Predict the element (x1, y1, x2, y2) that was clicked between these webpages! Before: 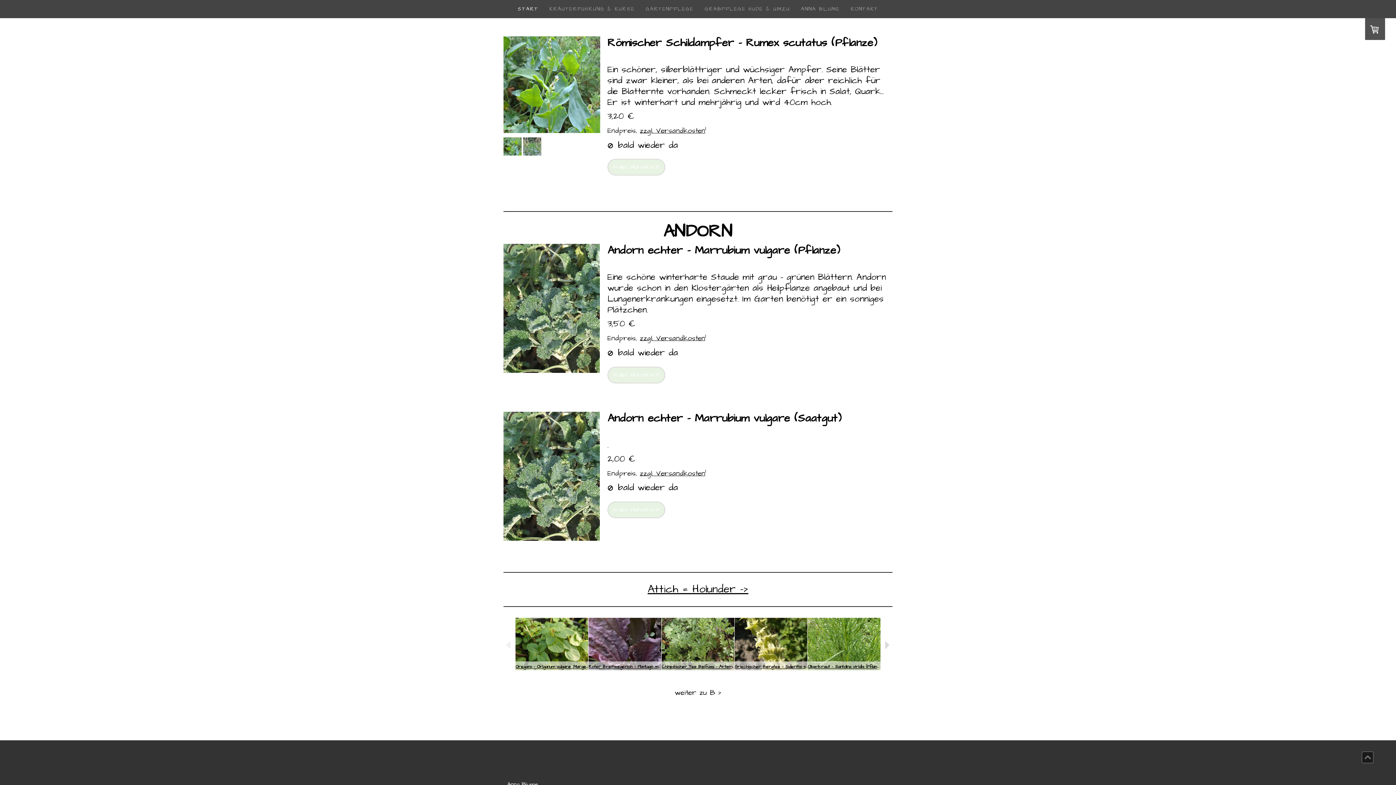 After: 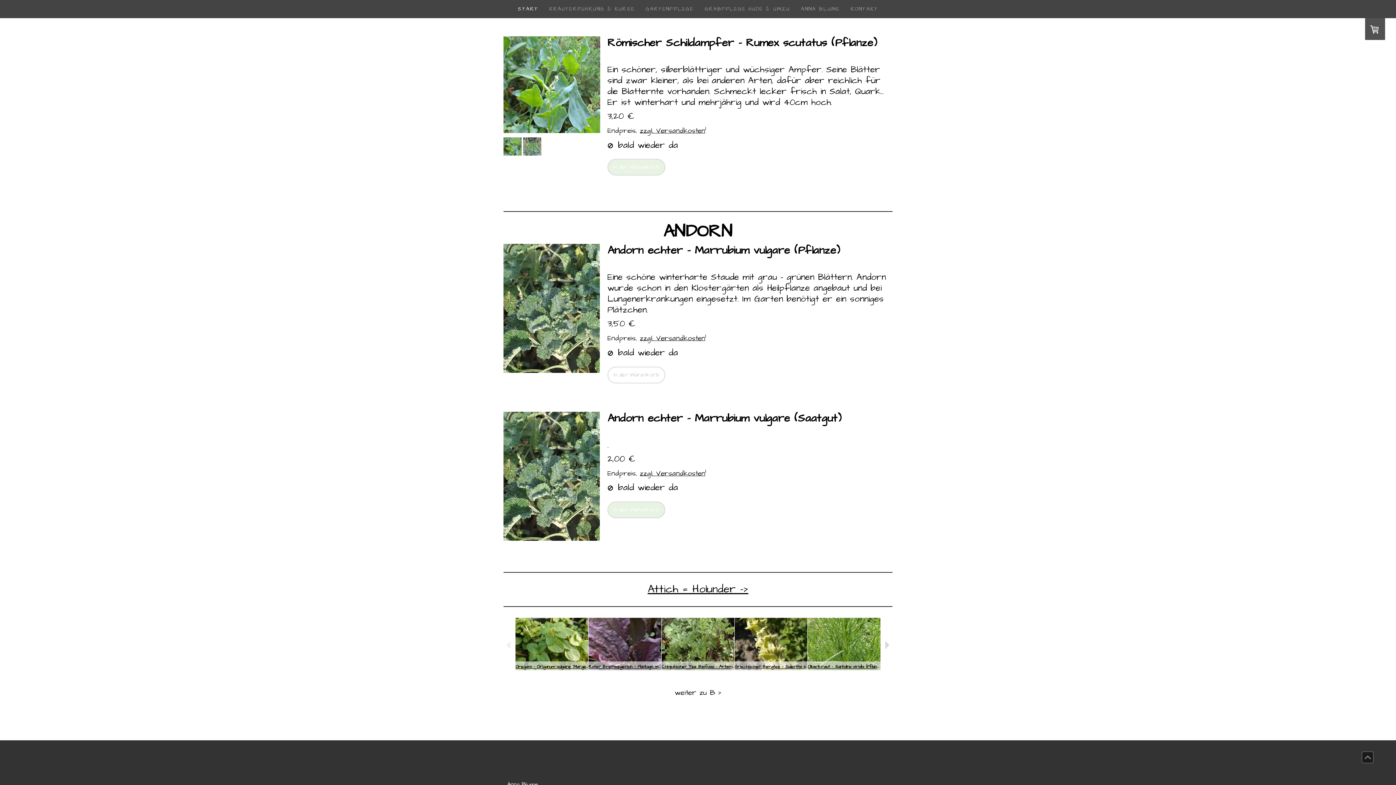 Action: label: In den Warenkorb bbox: (607, 366, 665, 383)